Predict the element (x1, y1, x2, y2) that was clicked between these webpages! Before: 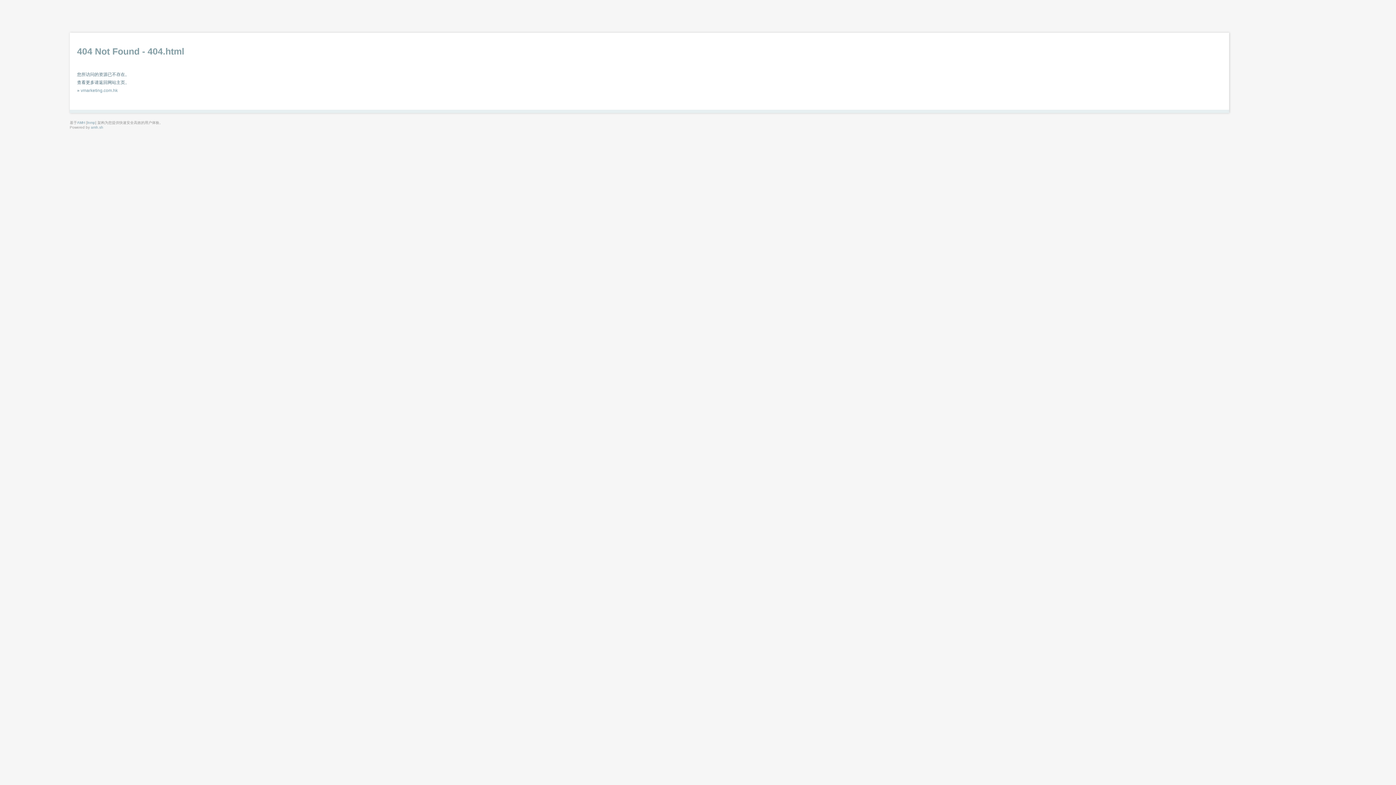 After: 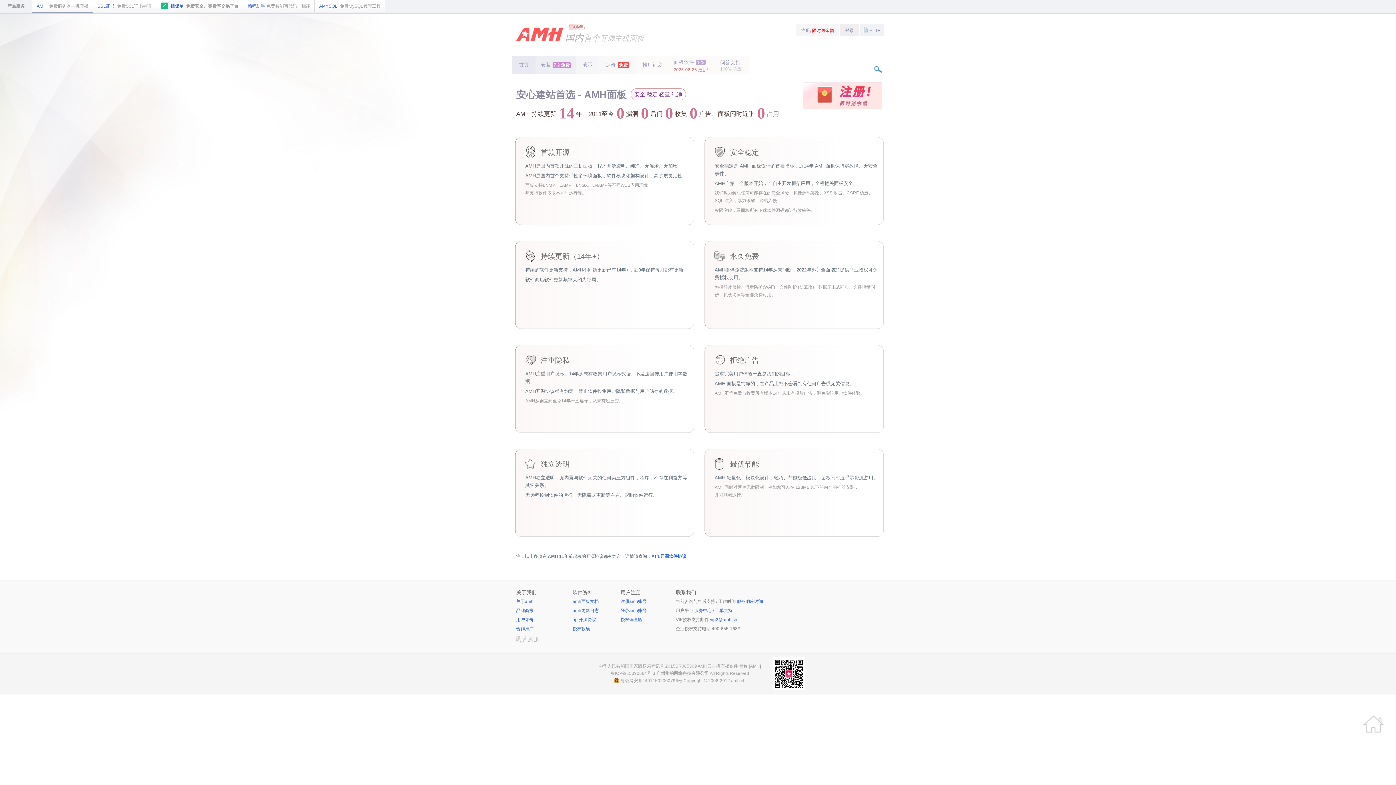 Action: label: AMH bbox: (77, 120, 85, 124)